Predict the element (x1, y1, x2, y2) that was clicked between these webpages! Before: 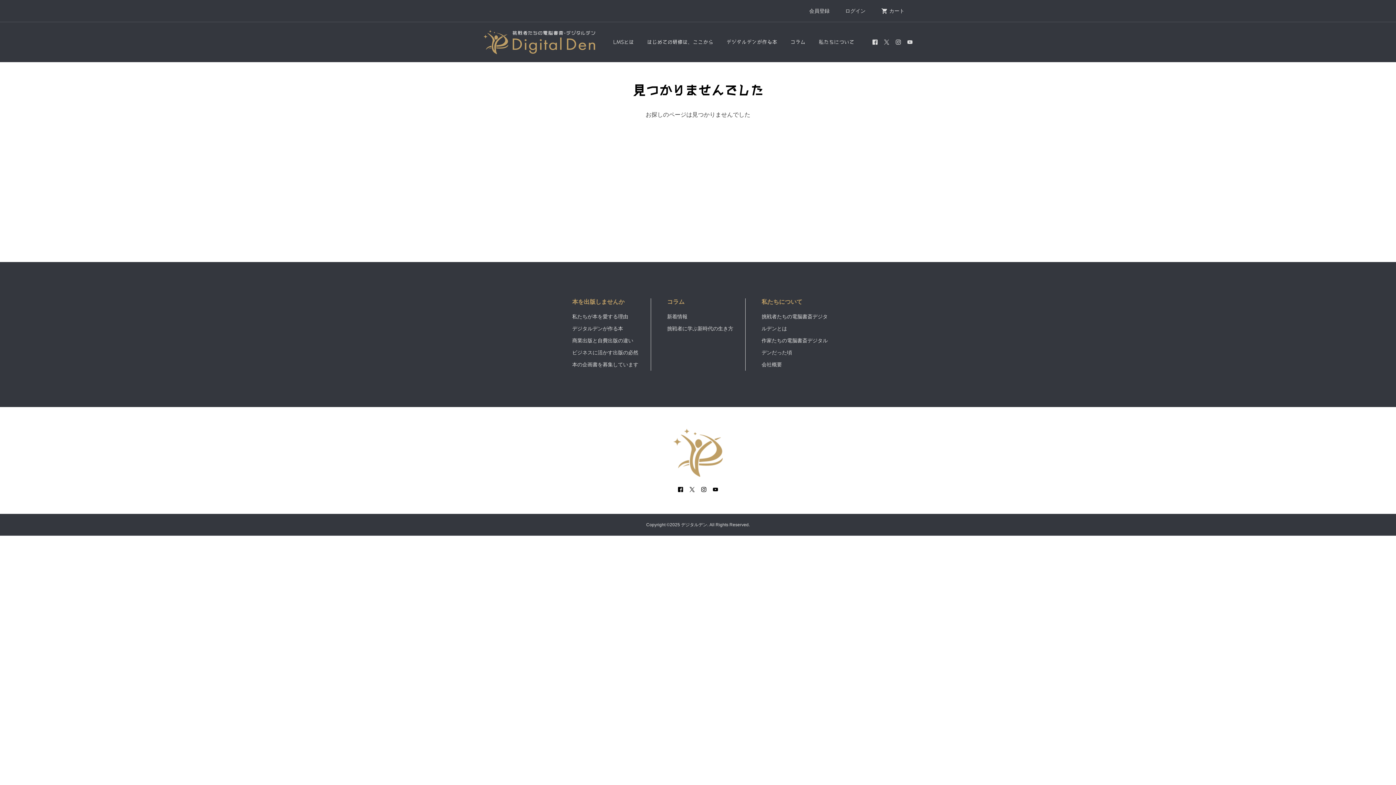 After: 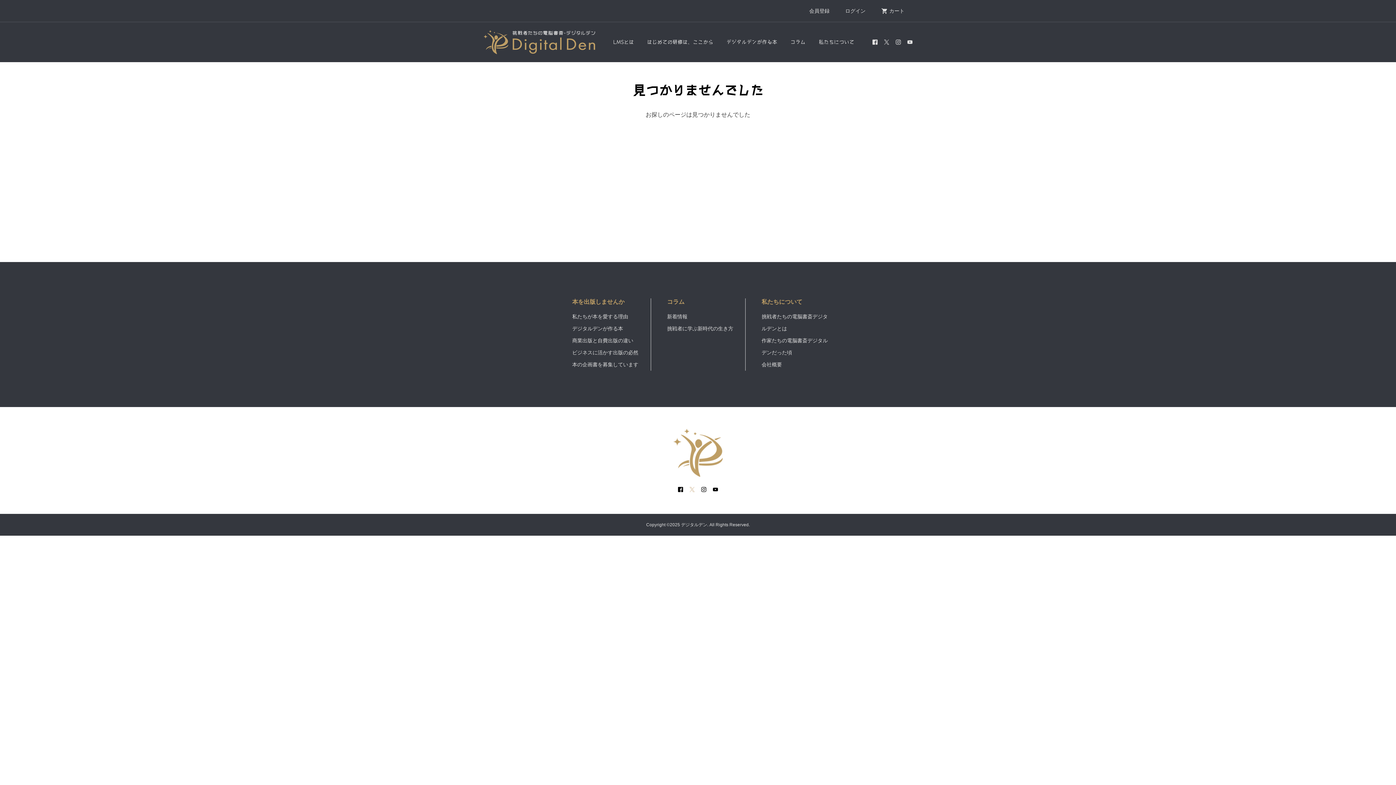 Action: bbox: (689, 487, 694, 493)